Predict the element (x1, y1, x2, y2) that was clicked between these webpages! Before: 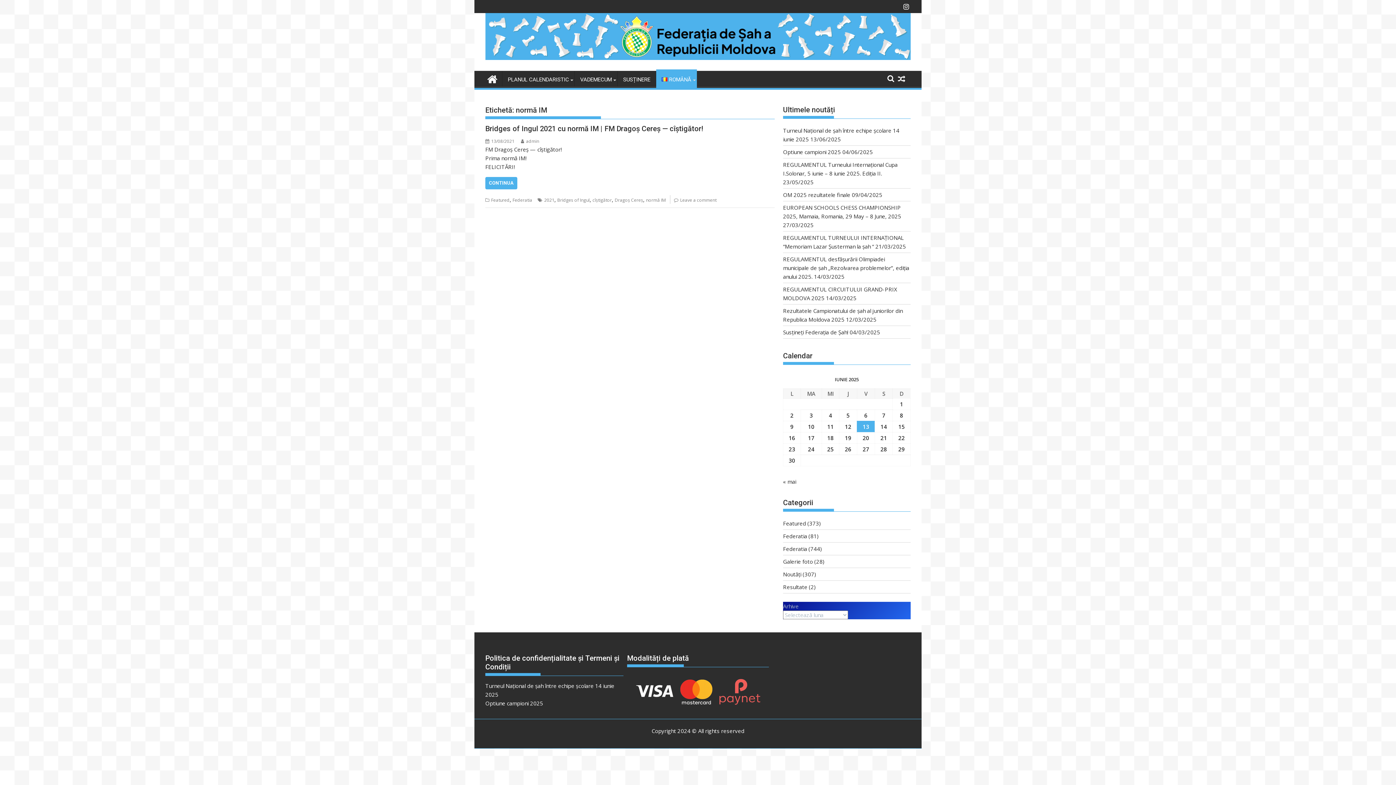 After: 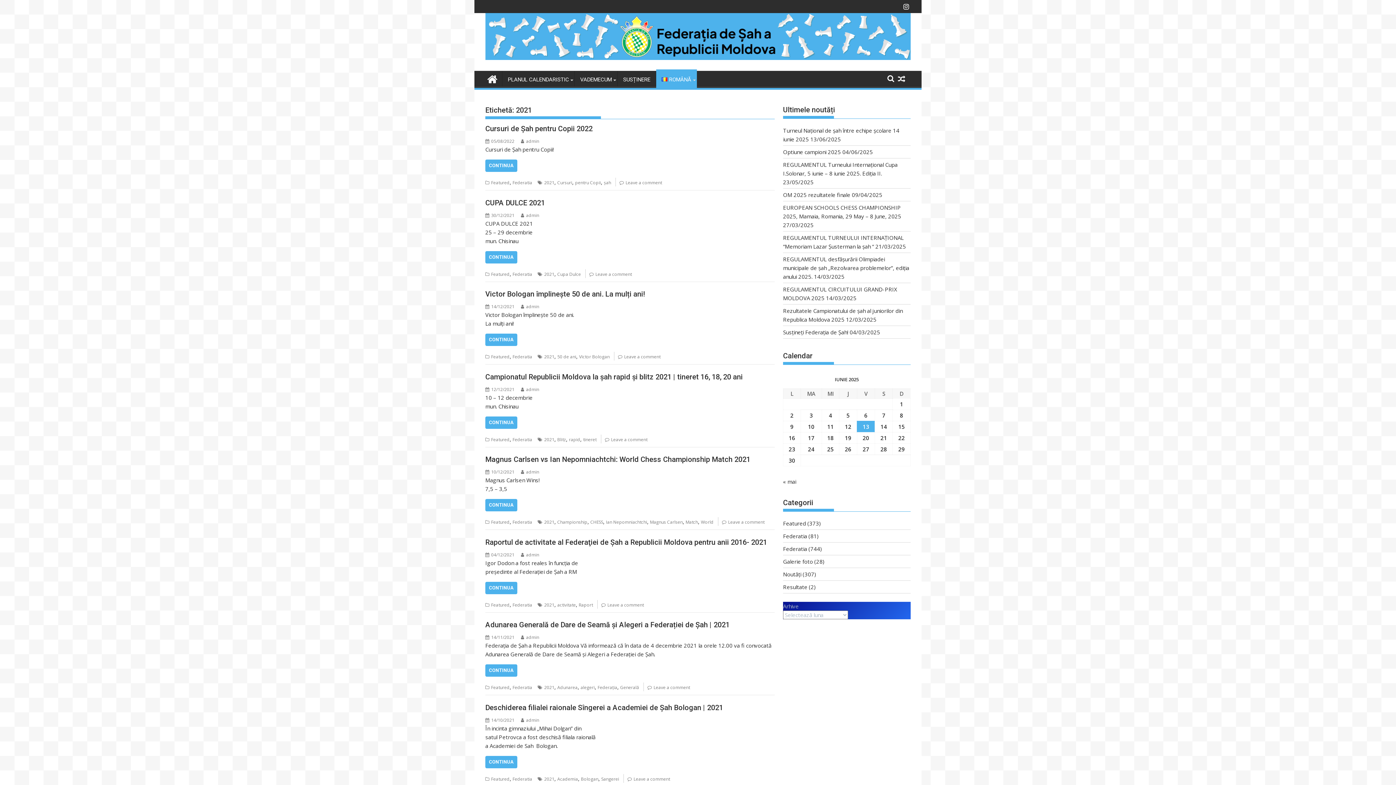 Action: bbox: (544, 197, 554, 203) label: 2021